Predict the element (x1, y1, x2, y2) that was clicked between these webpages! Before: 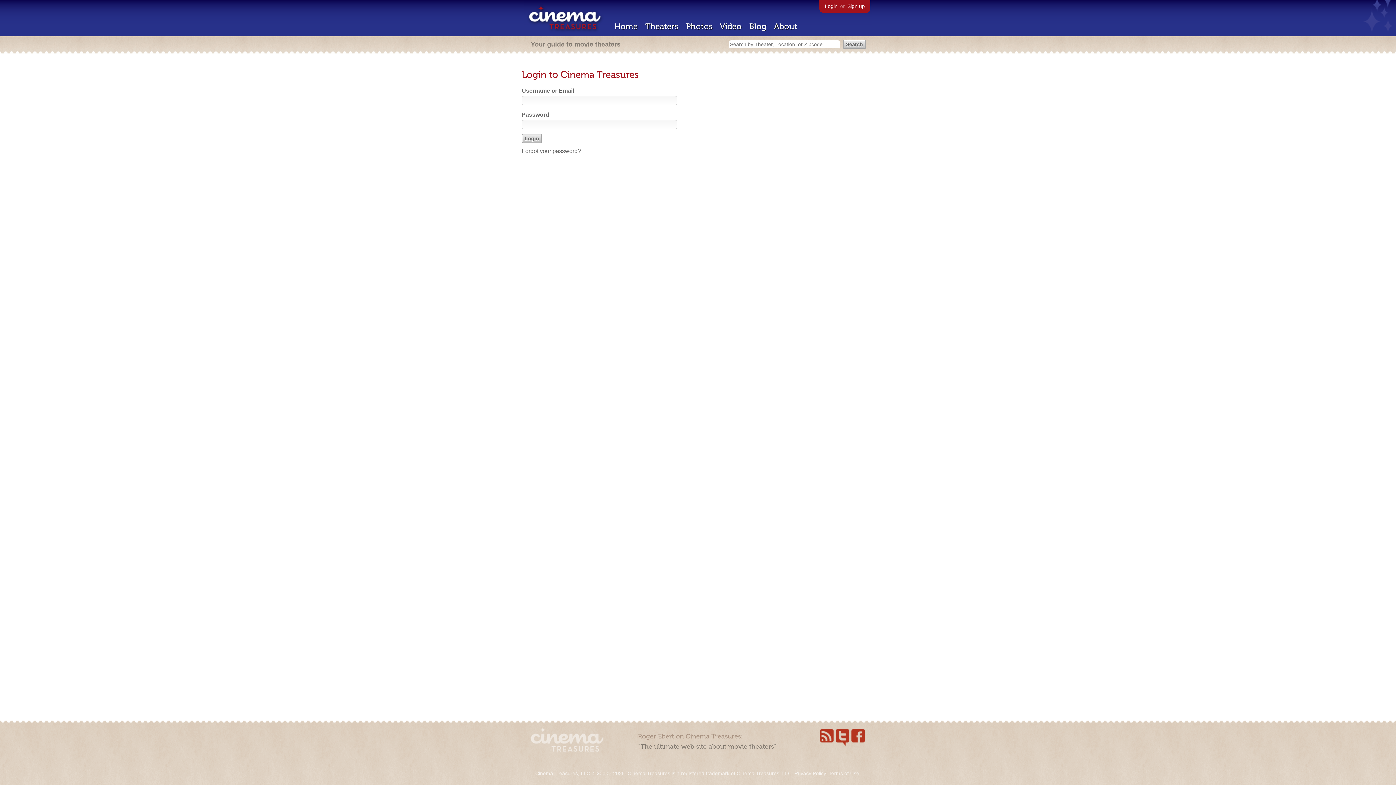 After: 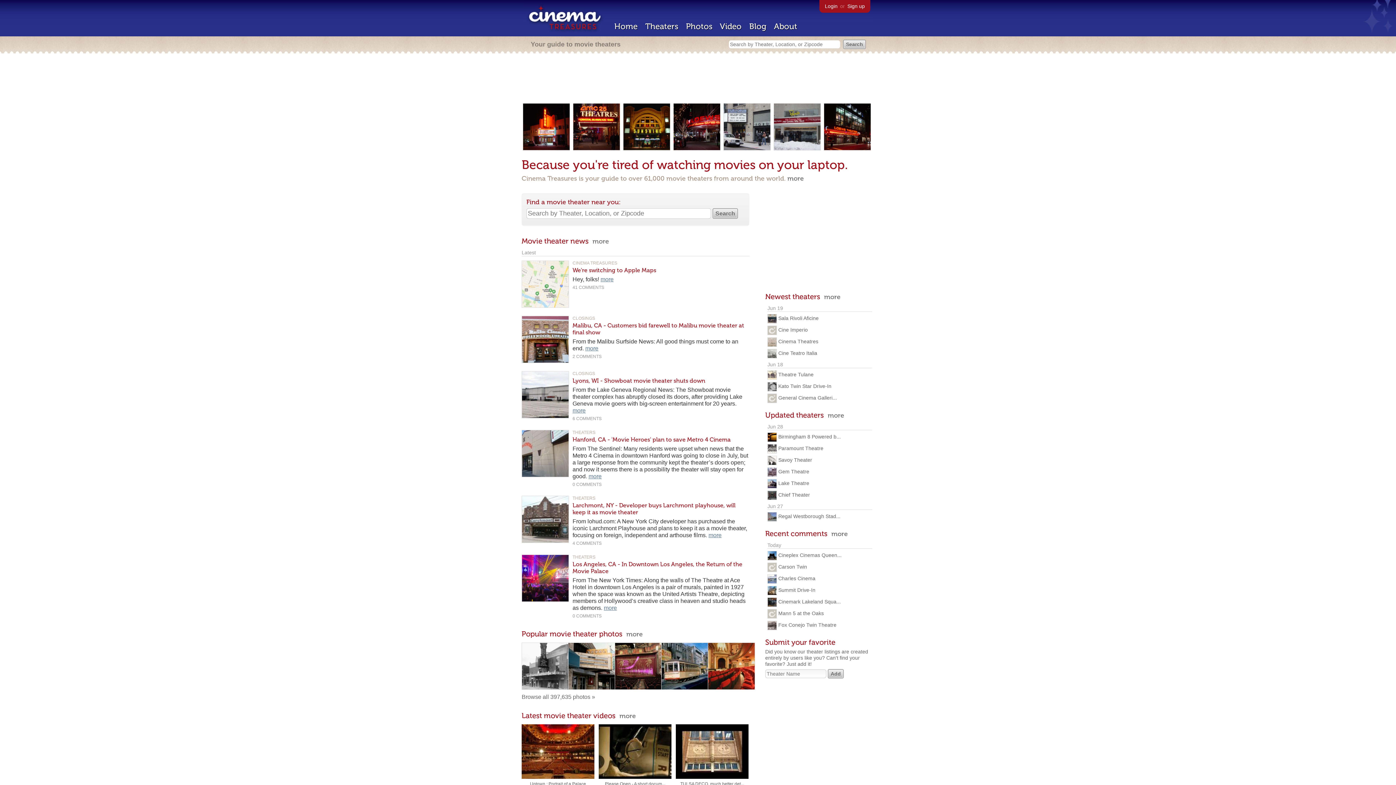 Action: label: Home bbox: (614, 21, 637, 31)